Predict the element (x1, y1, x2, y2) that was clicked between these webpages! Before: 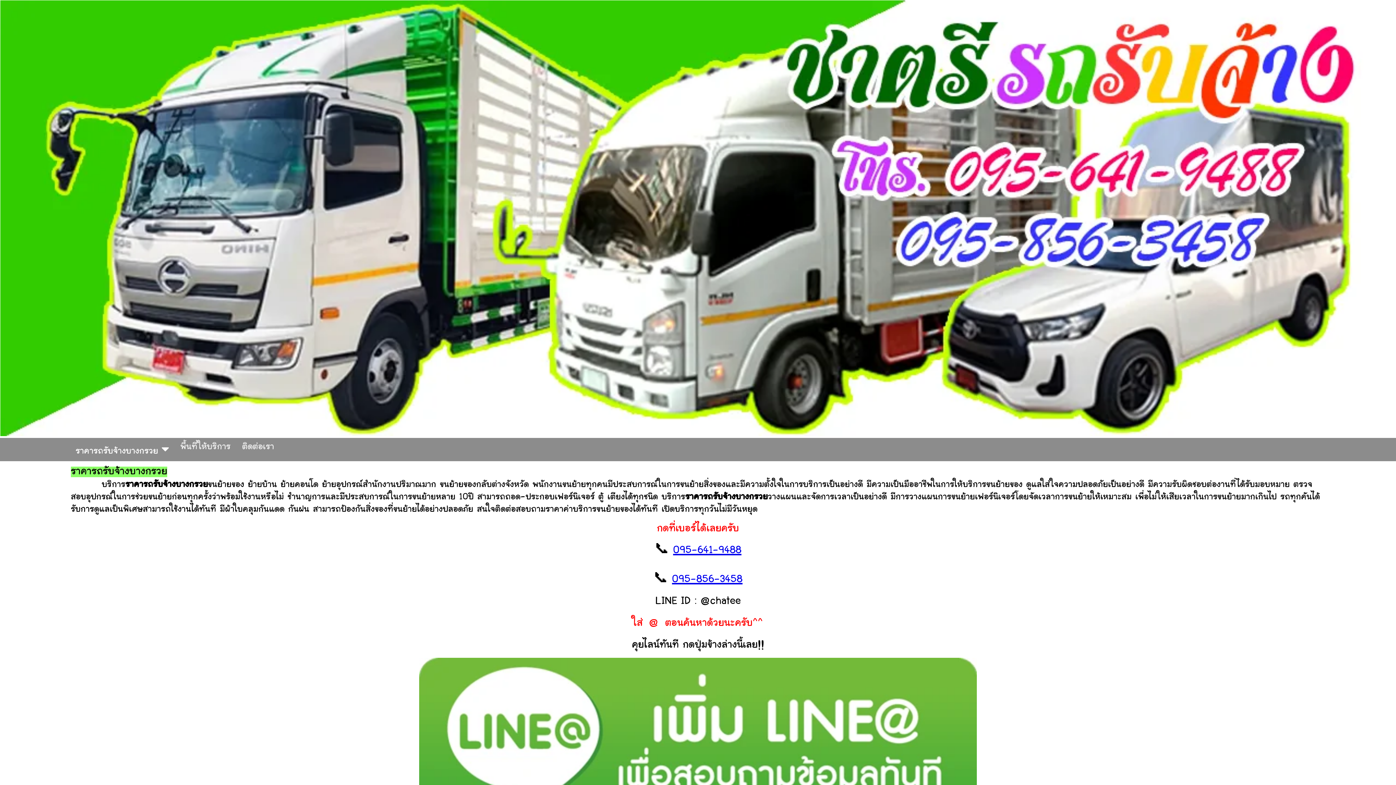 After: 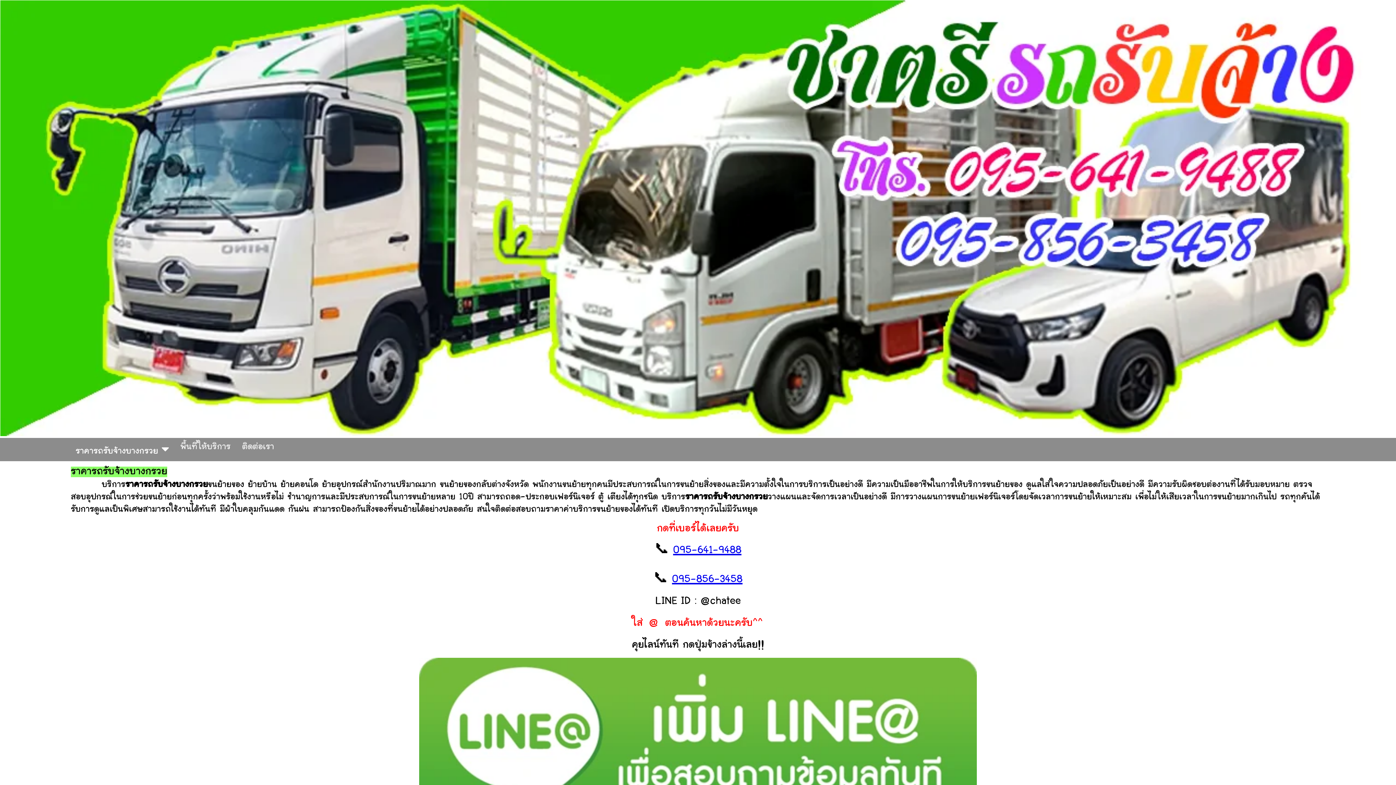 Action: label: 095-641-9488 bbox: (673, 545, 741, 556)